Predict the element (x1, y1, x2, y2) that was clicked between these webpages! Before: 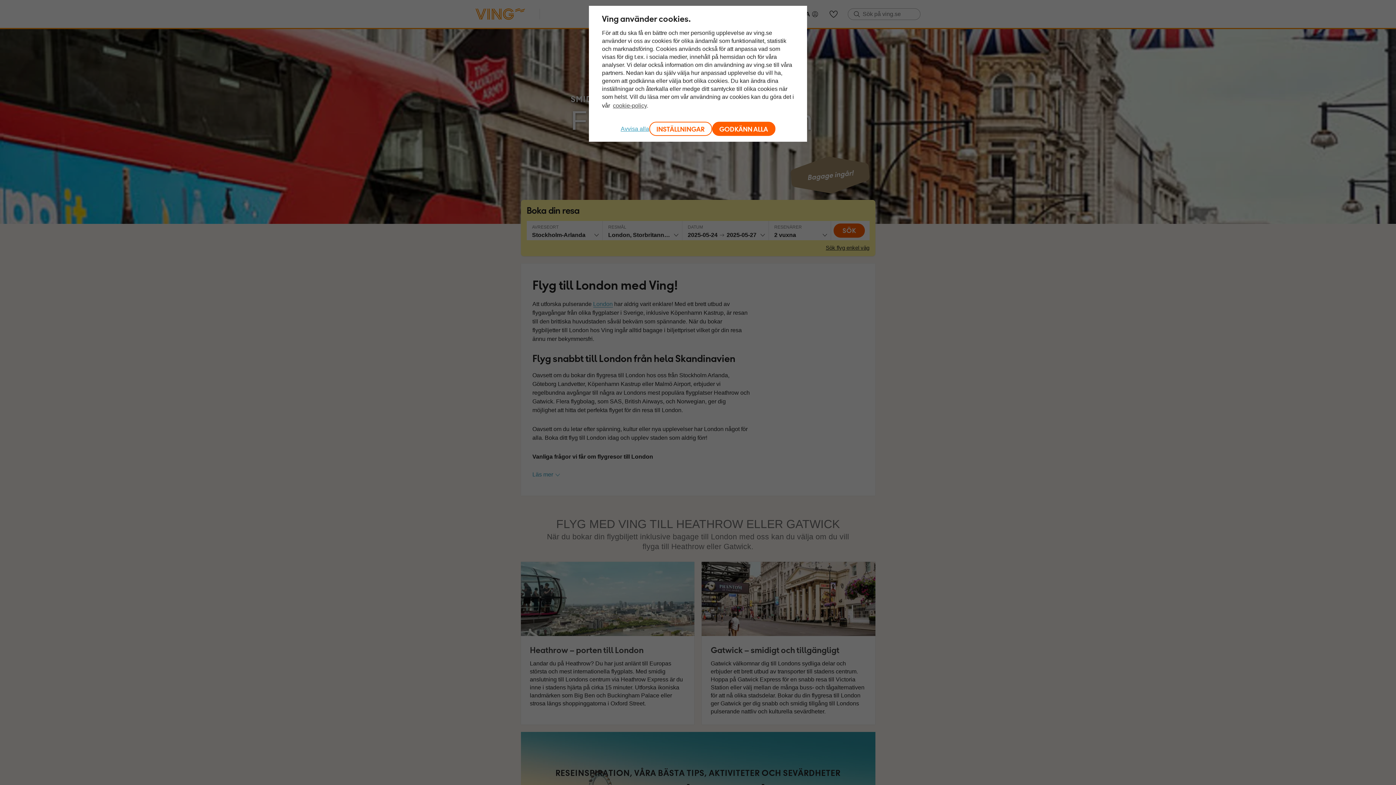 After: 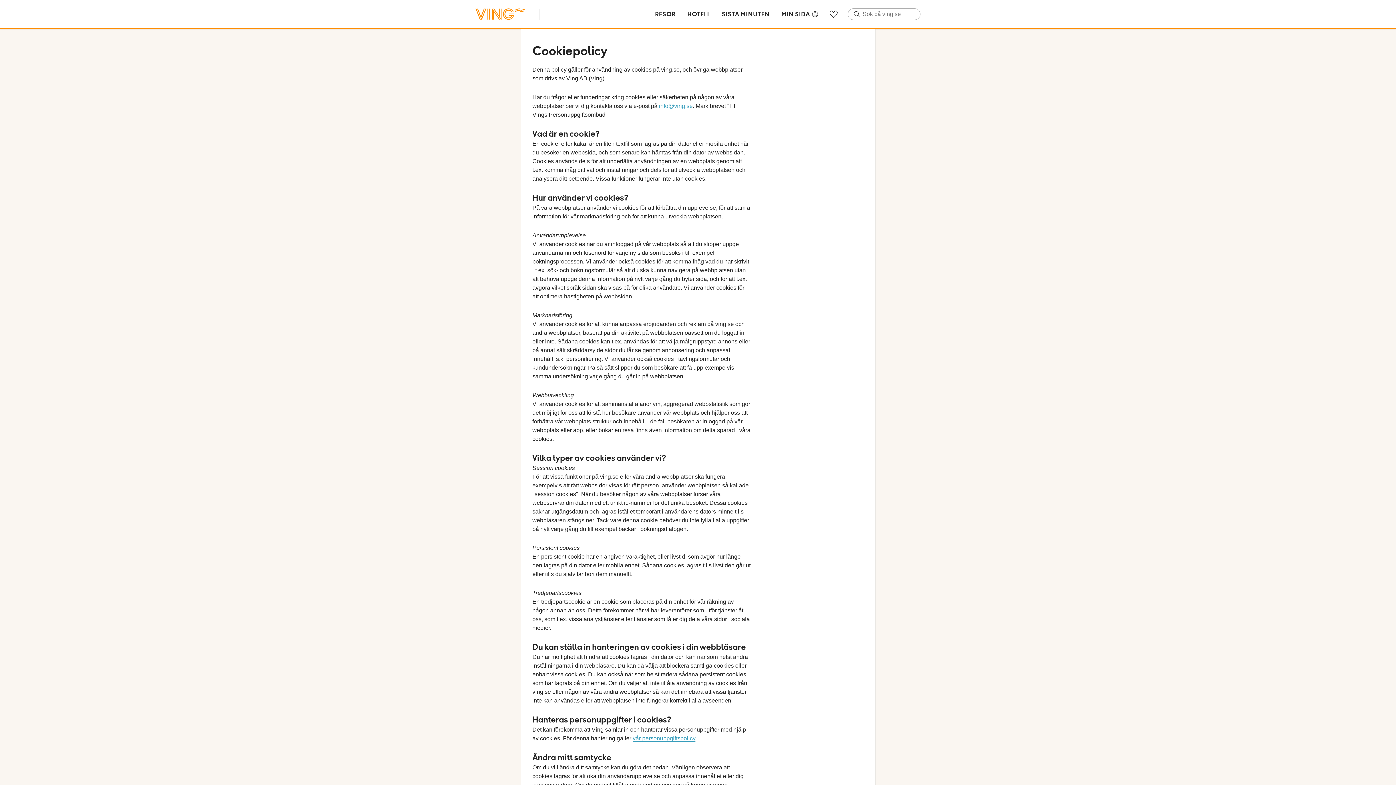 Action: label: cookie-policy bbox: (613, 102, 646, 108)